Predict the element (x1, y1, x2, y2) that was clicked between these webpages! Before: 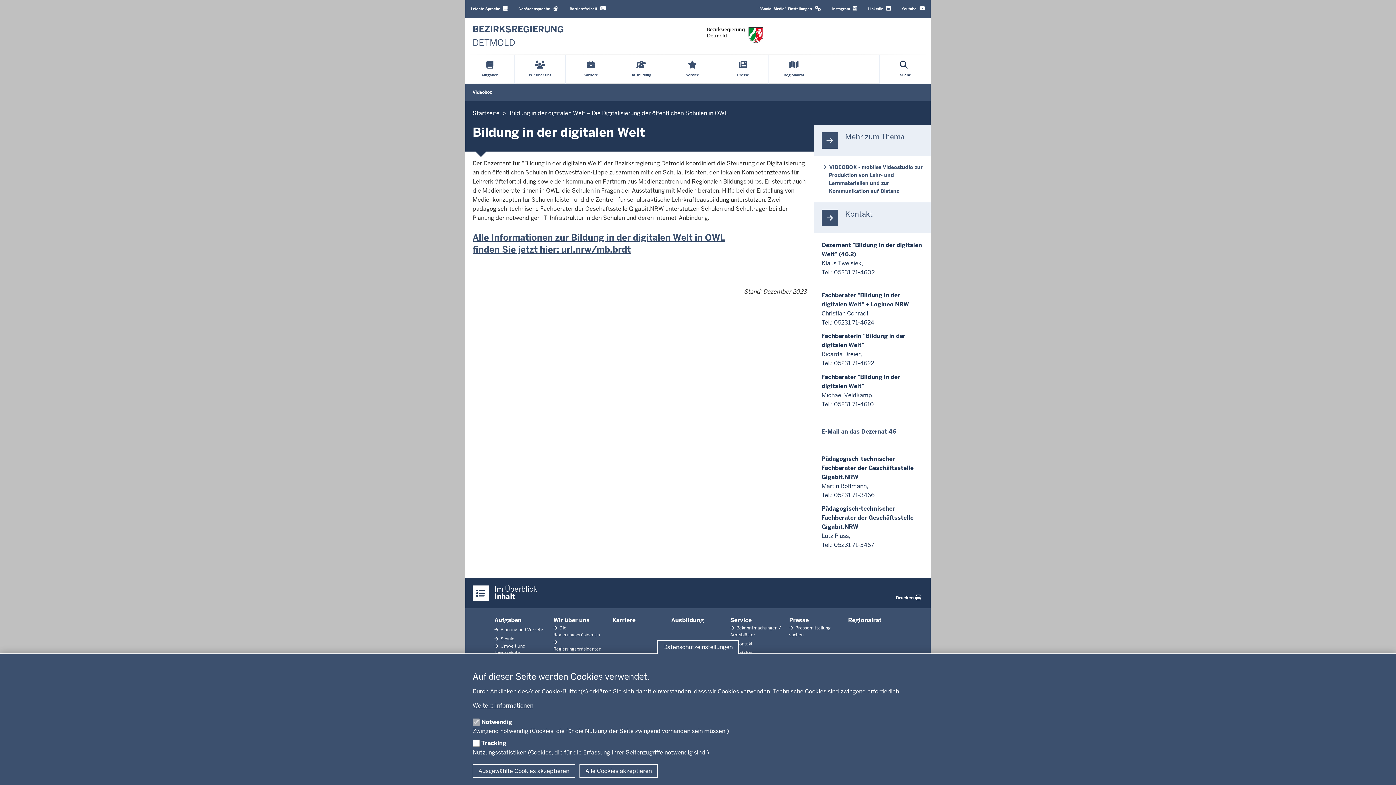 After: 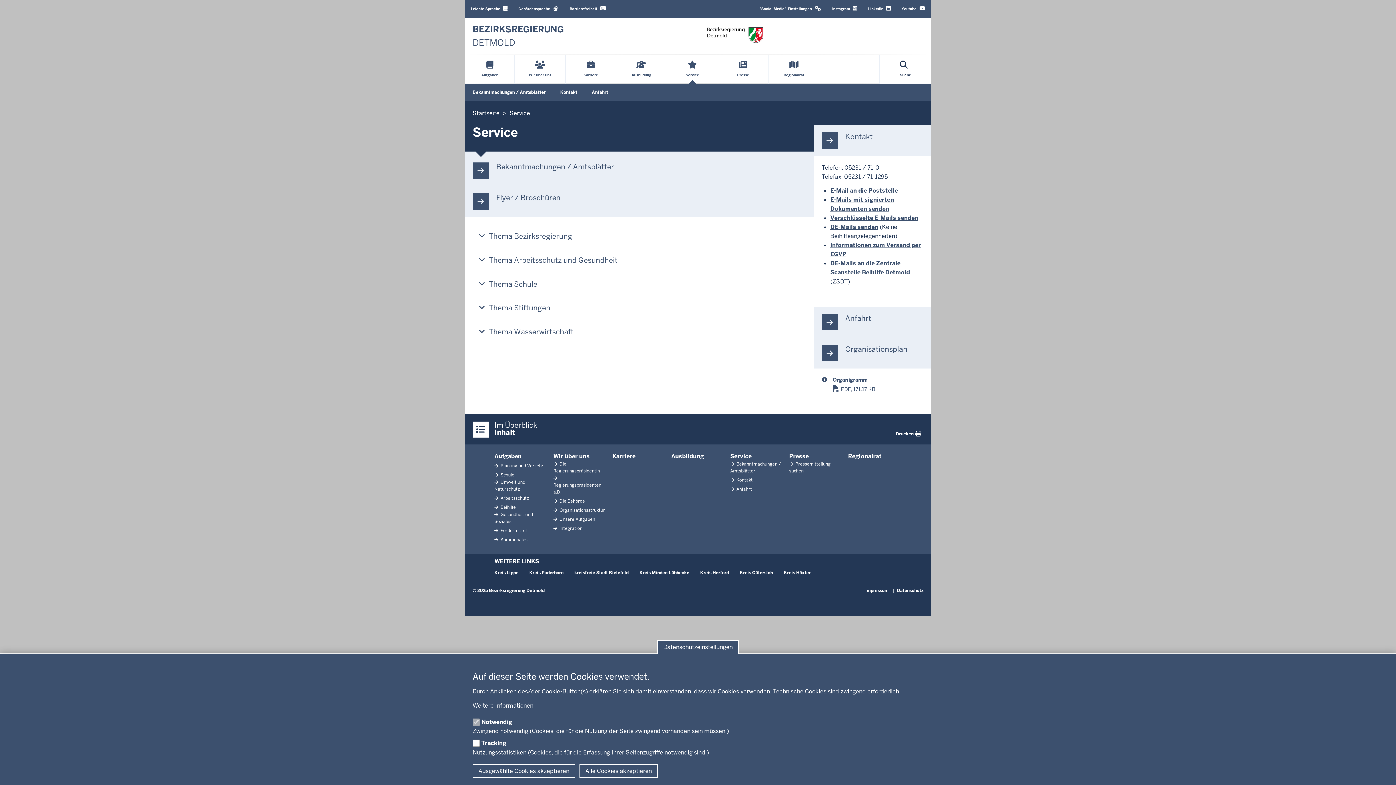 Action: label: Service bbox: (730, 616, 751, 624)